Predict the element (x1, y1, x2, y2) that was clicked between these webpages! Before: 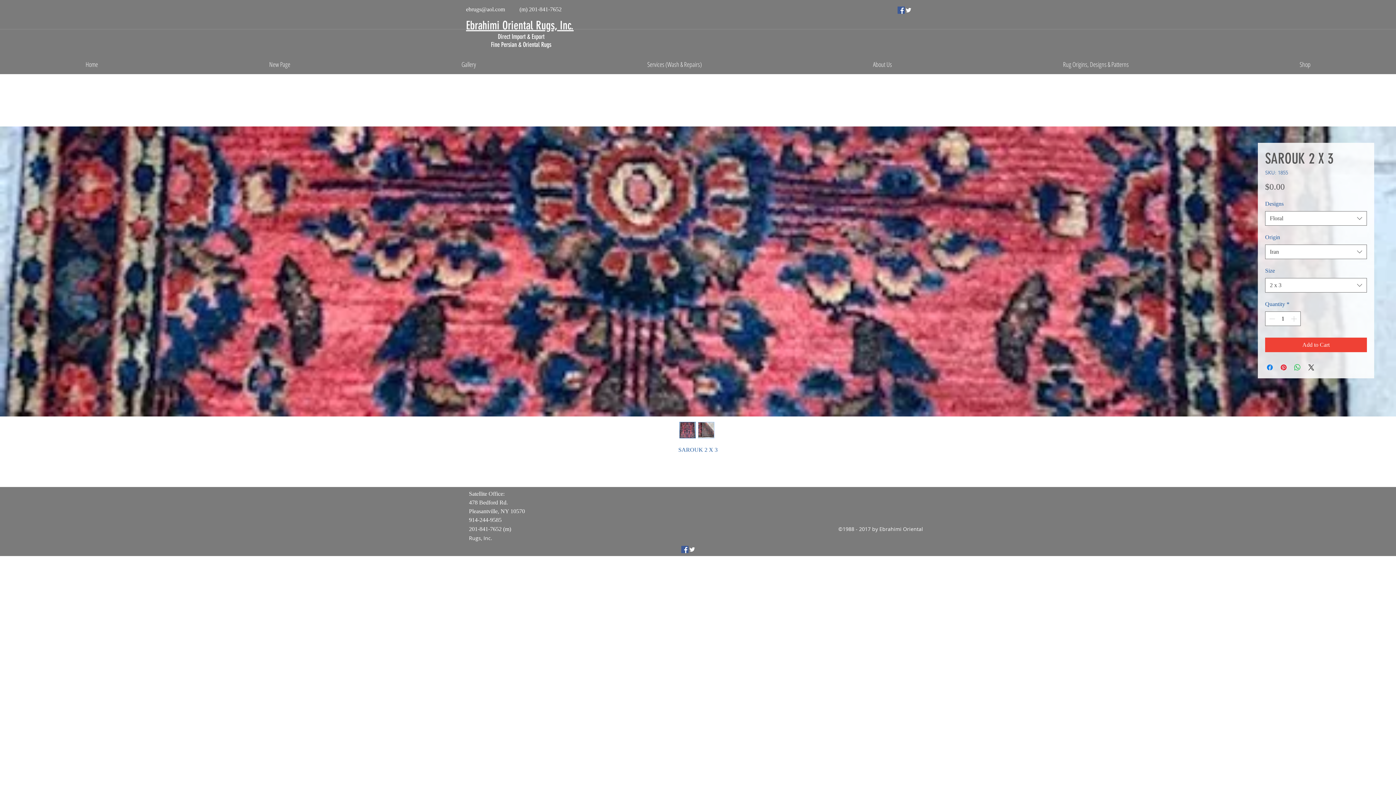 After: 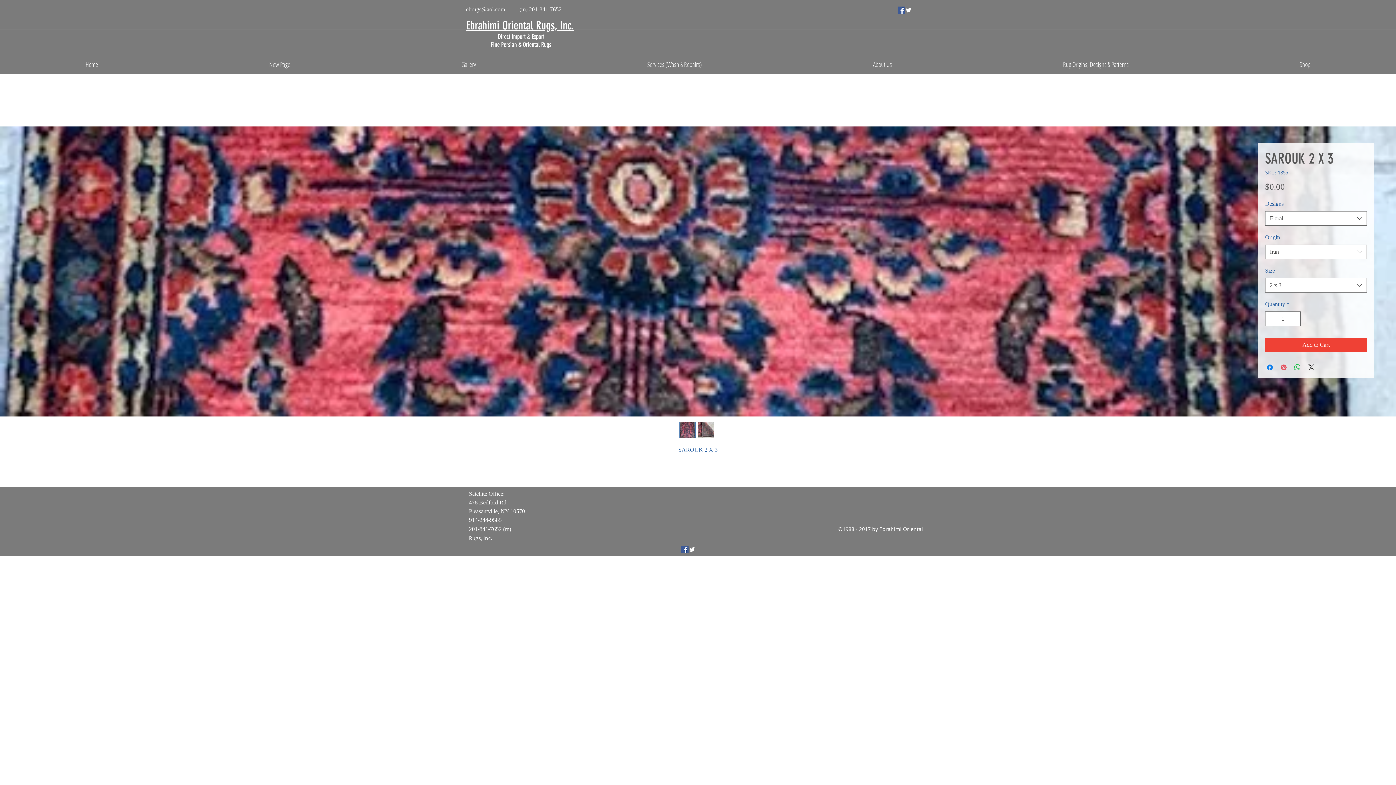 Action: label: Pin on Pinterest bbox: (1279, 363, 1288, 372)